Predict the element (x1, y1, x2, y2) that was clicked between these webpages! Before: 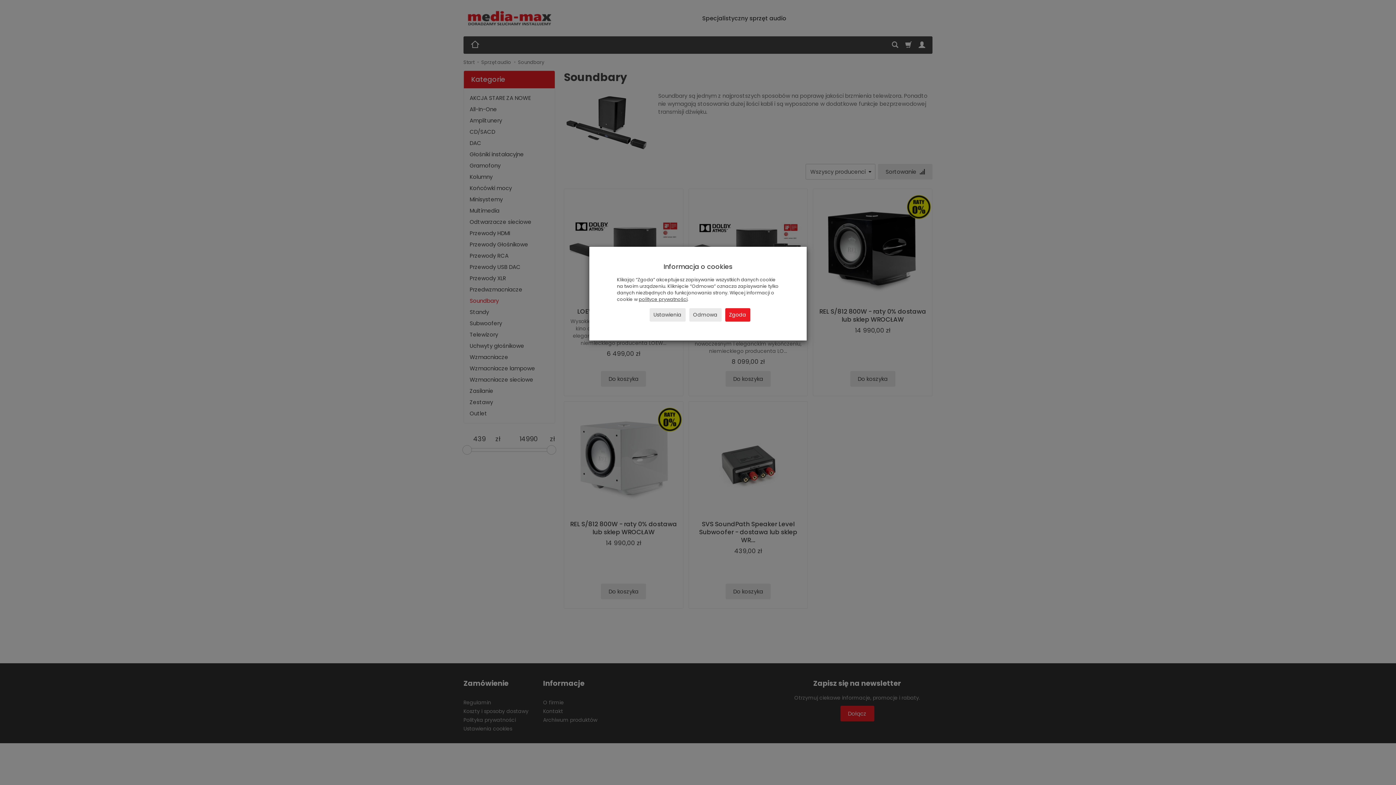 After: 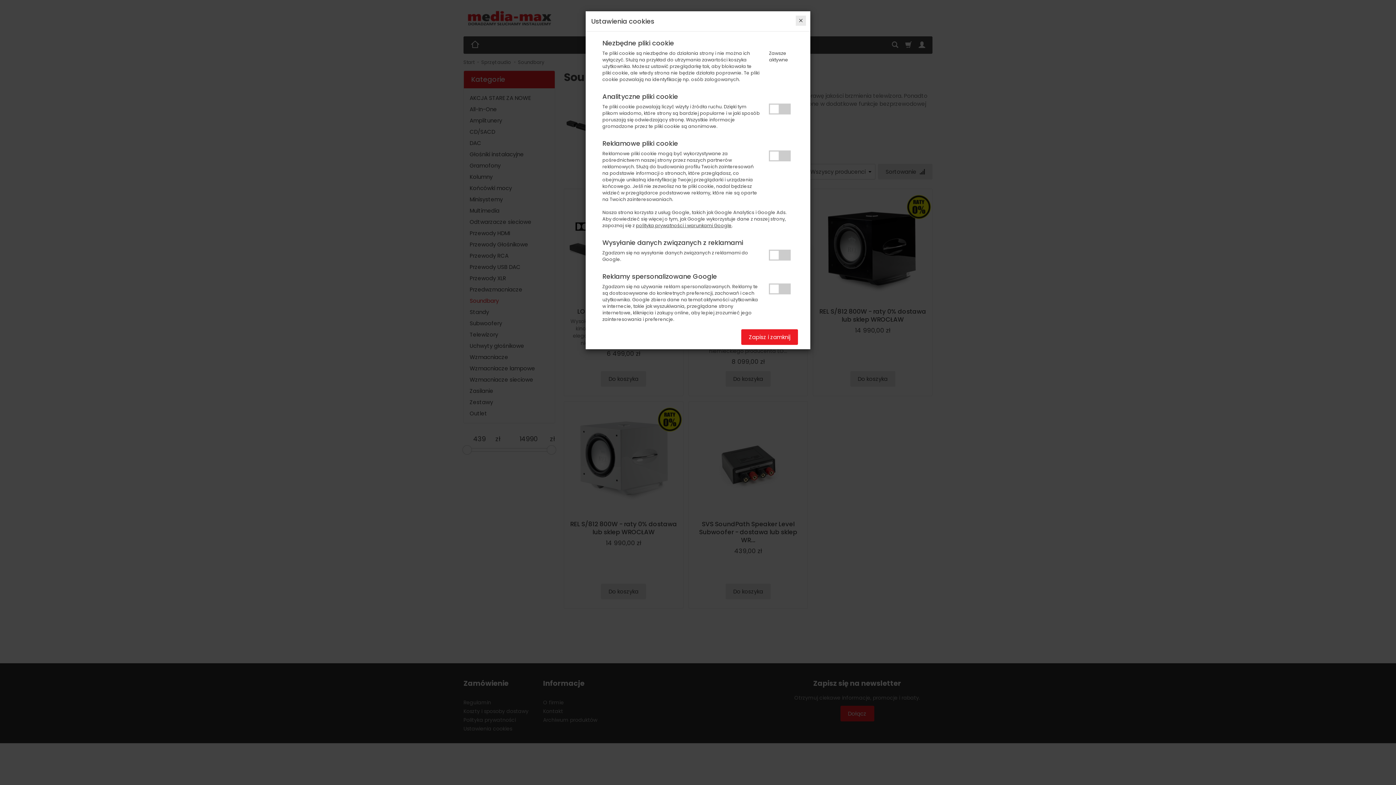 Action: bbox: (649, 308, 685, 321) label: Ustawienia